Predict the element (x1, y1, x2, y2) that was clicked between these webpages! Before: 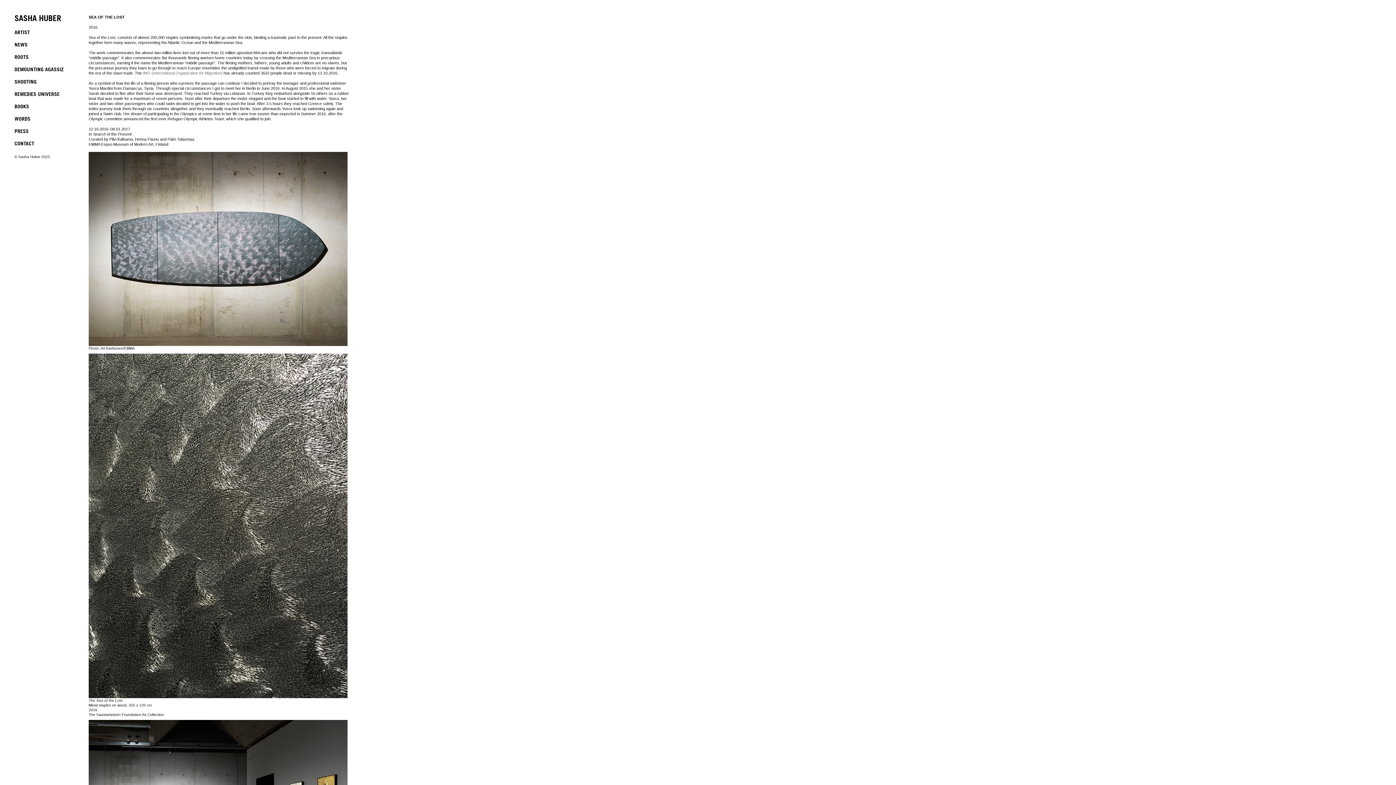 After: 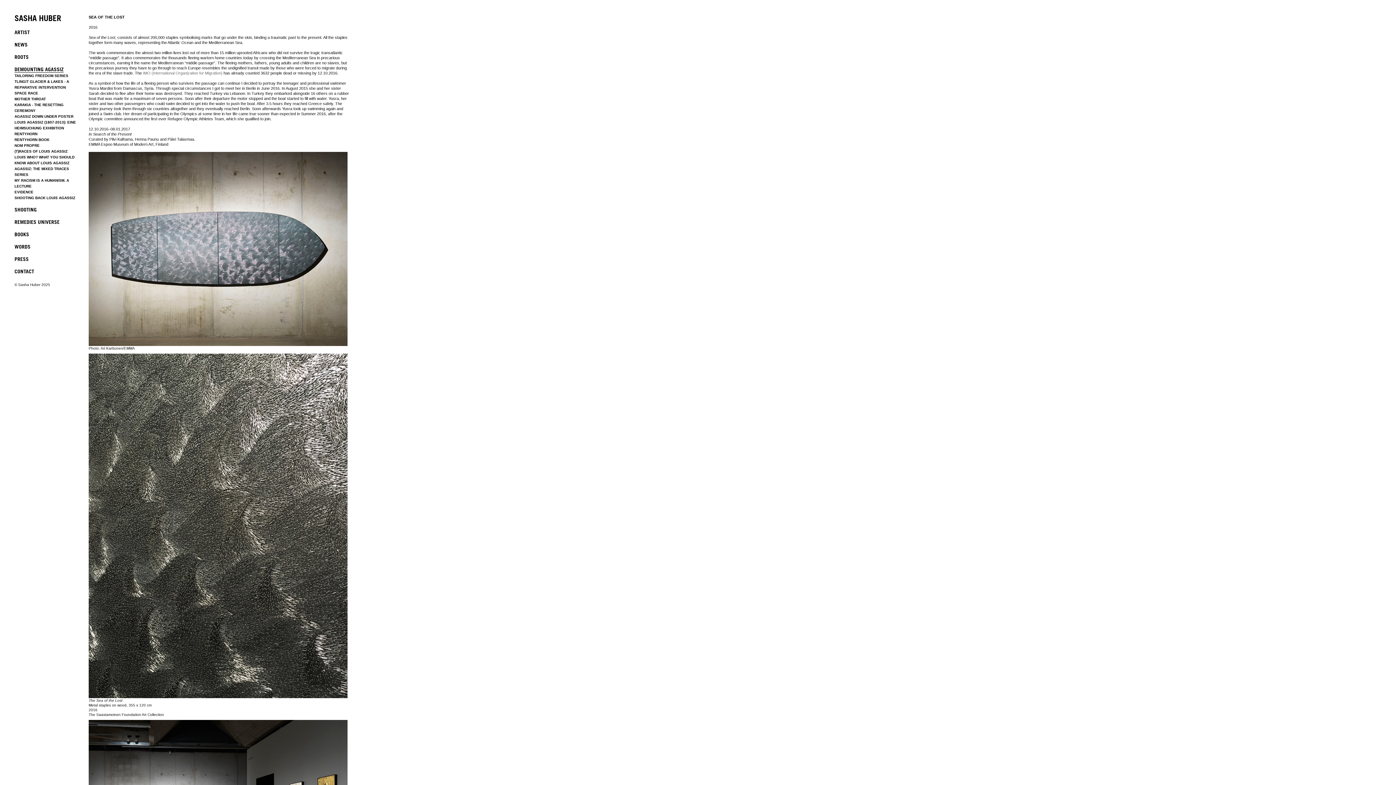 Action: bbox: (14, 66, 63, 72) label: DEMOUNTING AGASSIZ